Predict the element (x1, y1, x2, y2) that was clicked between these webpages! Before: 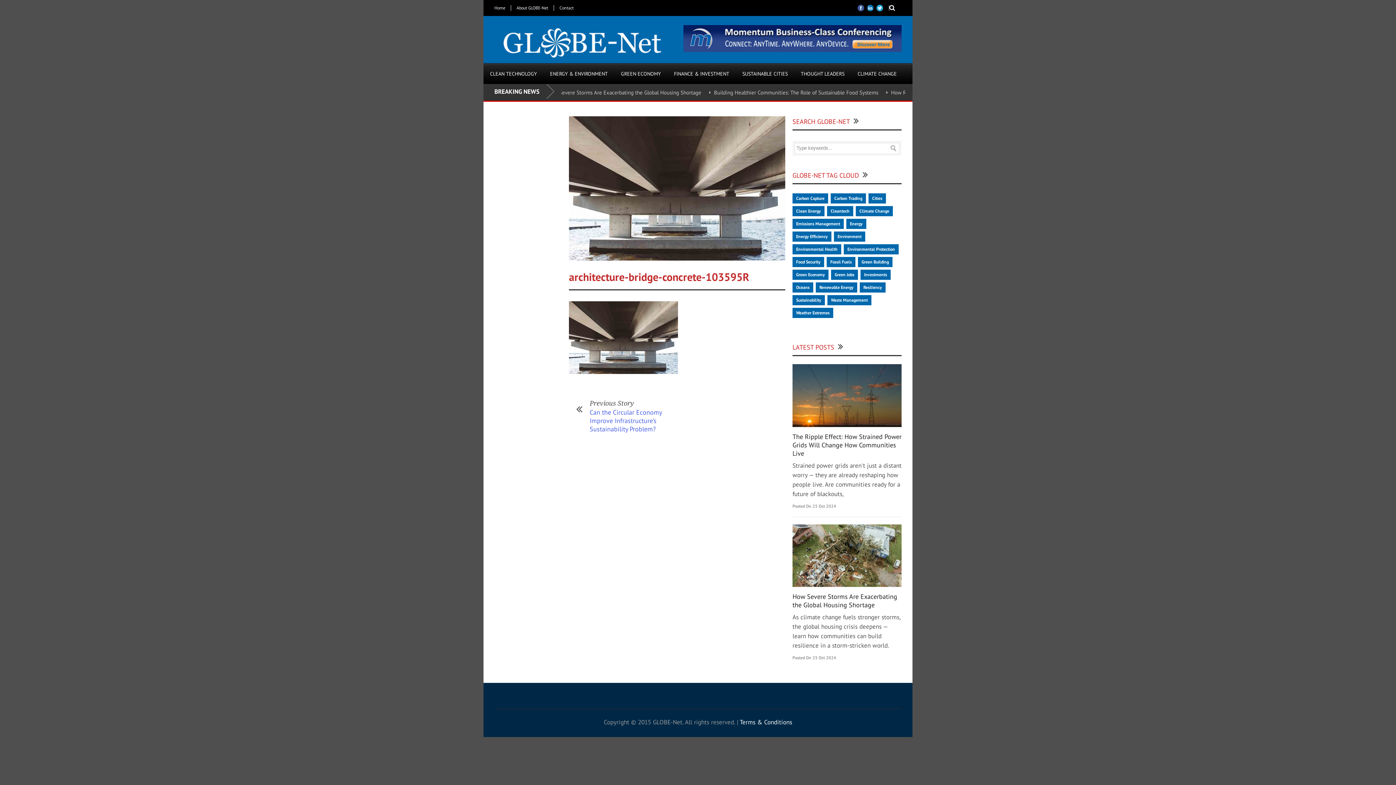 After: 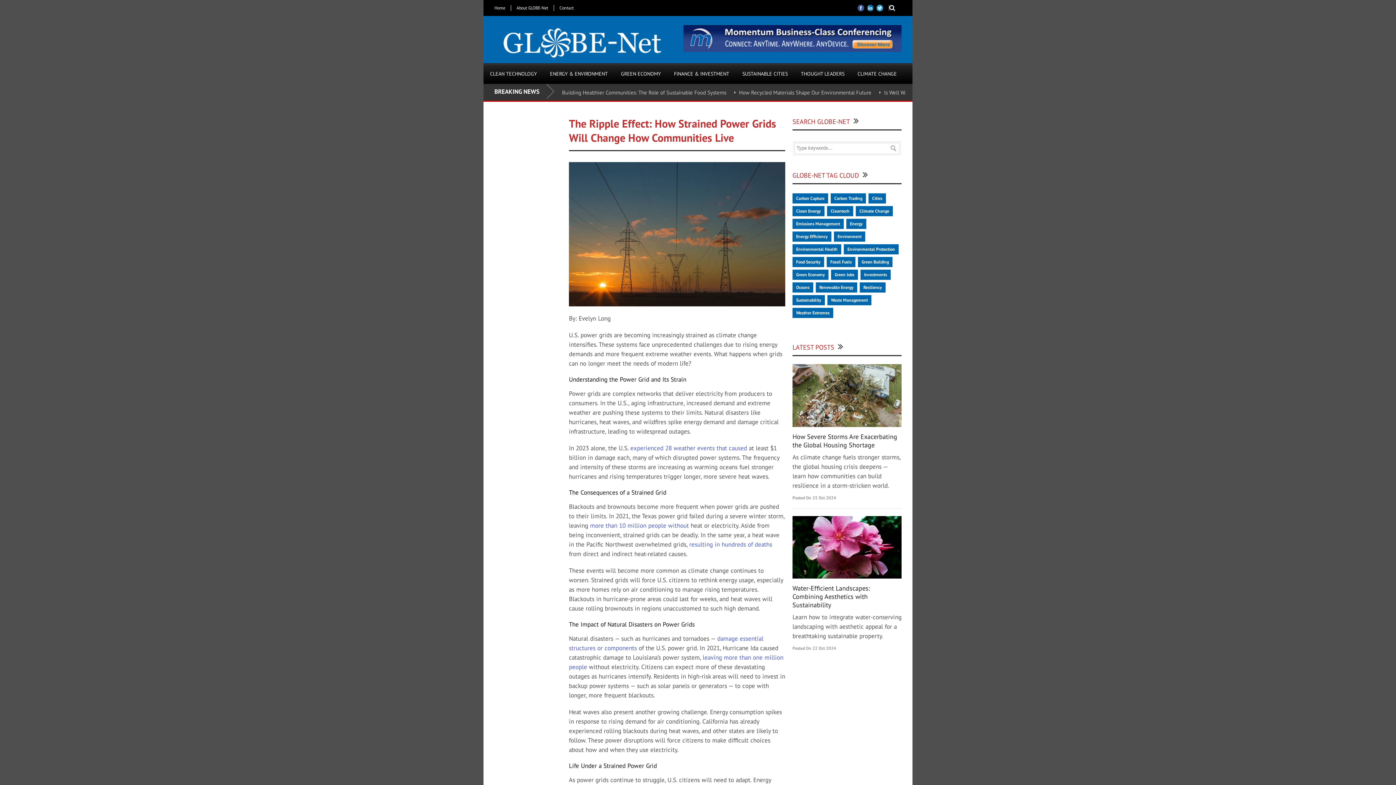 Action: bbox: (792, 432, 901, 457) label: The Ripple Effect: How Strained Power Grids Will Change How Communities Live